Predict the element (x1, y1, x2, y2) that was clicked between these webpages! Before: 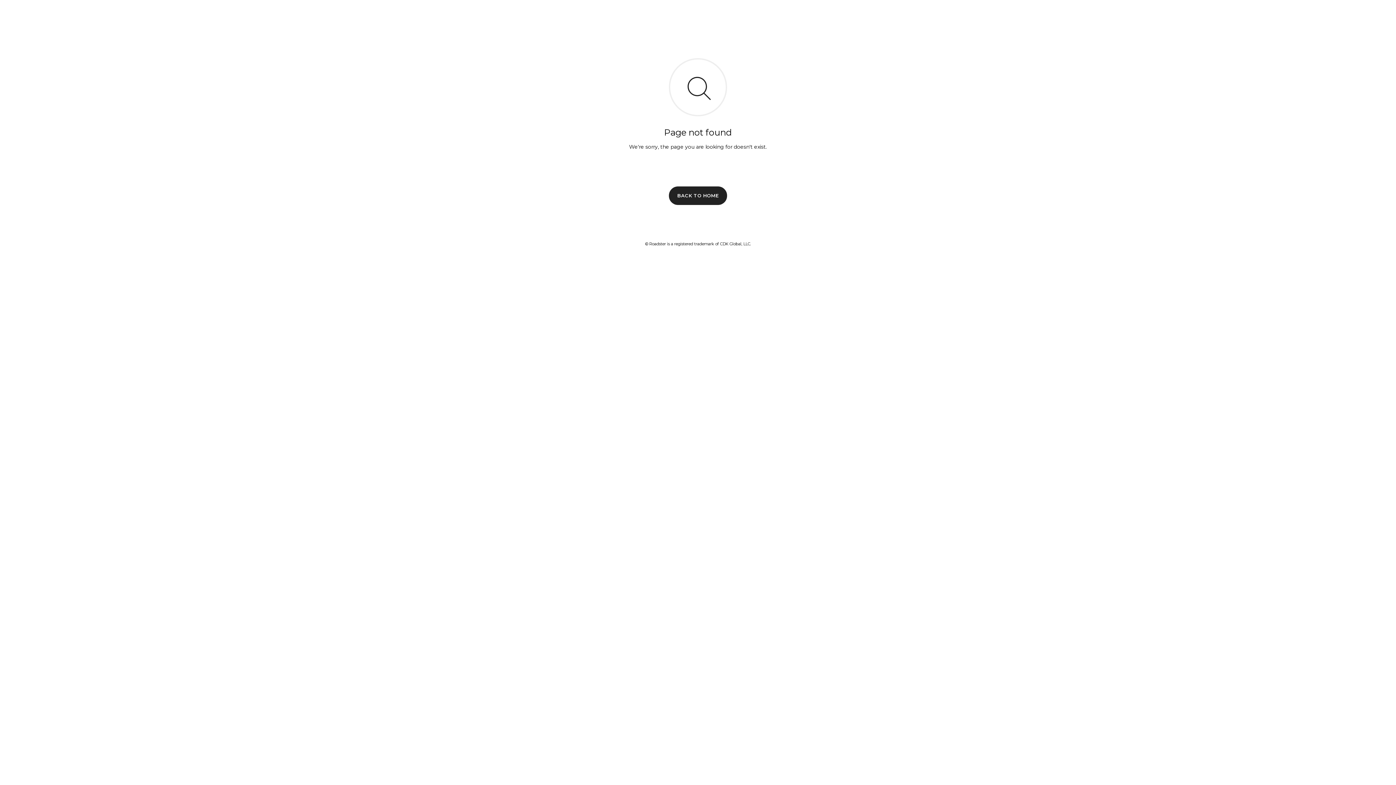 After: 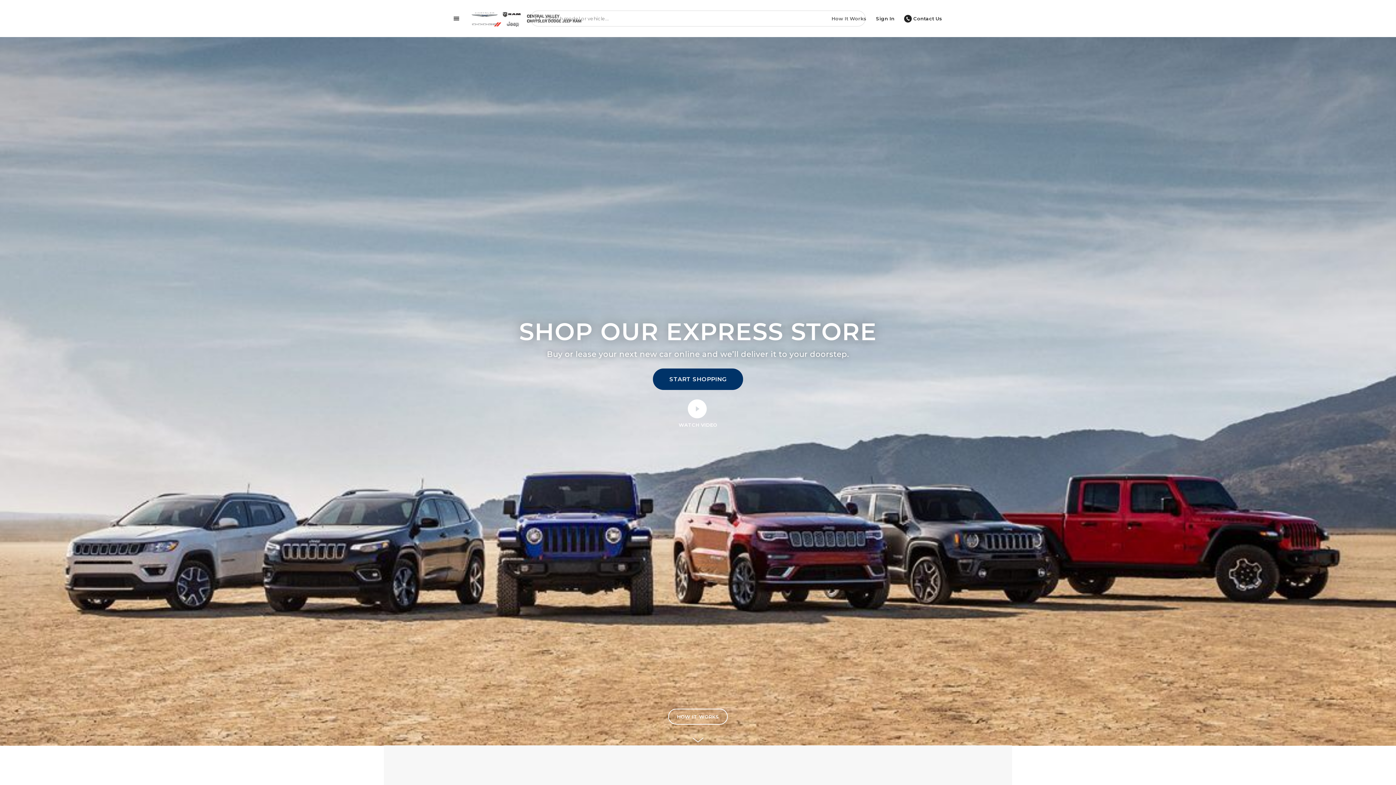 Action: label: BACK TO HOME bbox: (669, 186, 727, 204)